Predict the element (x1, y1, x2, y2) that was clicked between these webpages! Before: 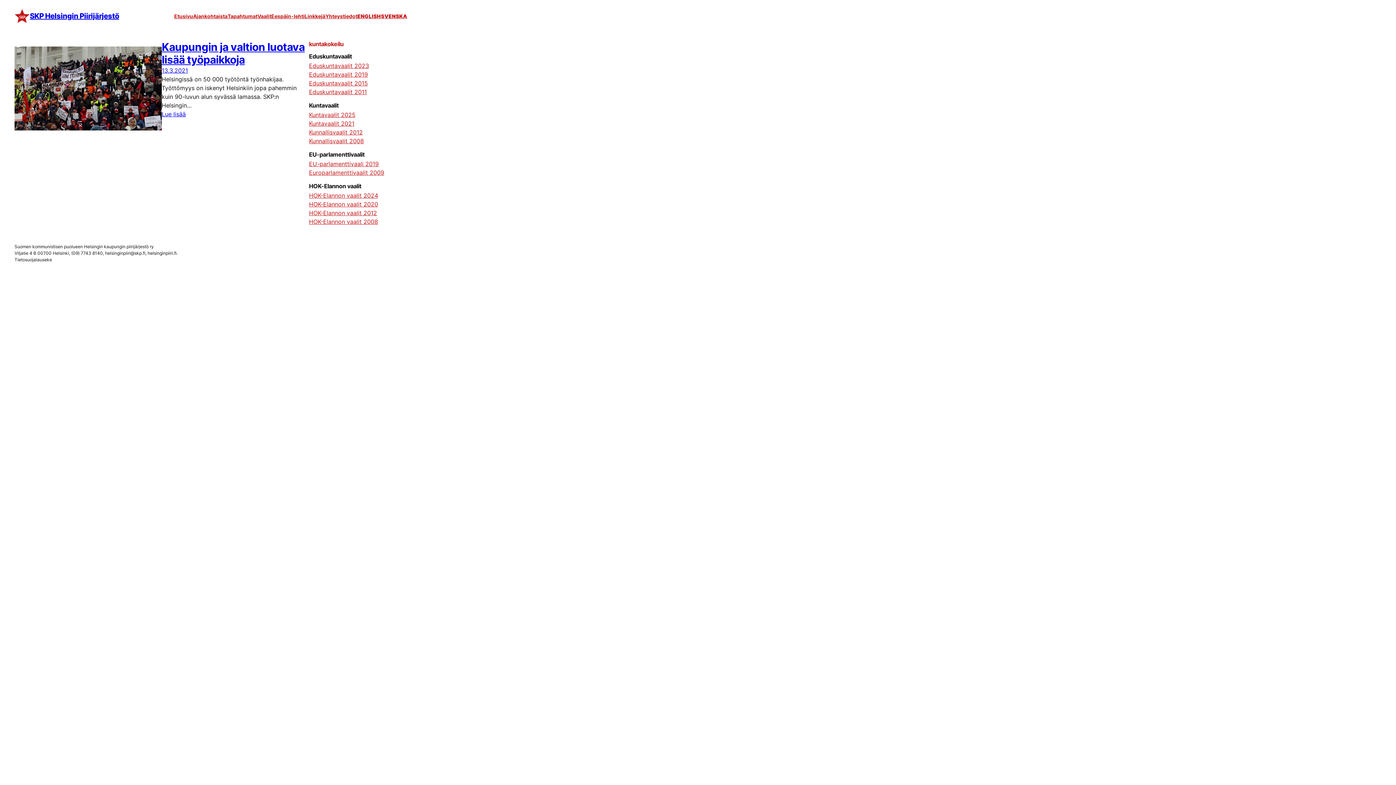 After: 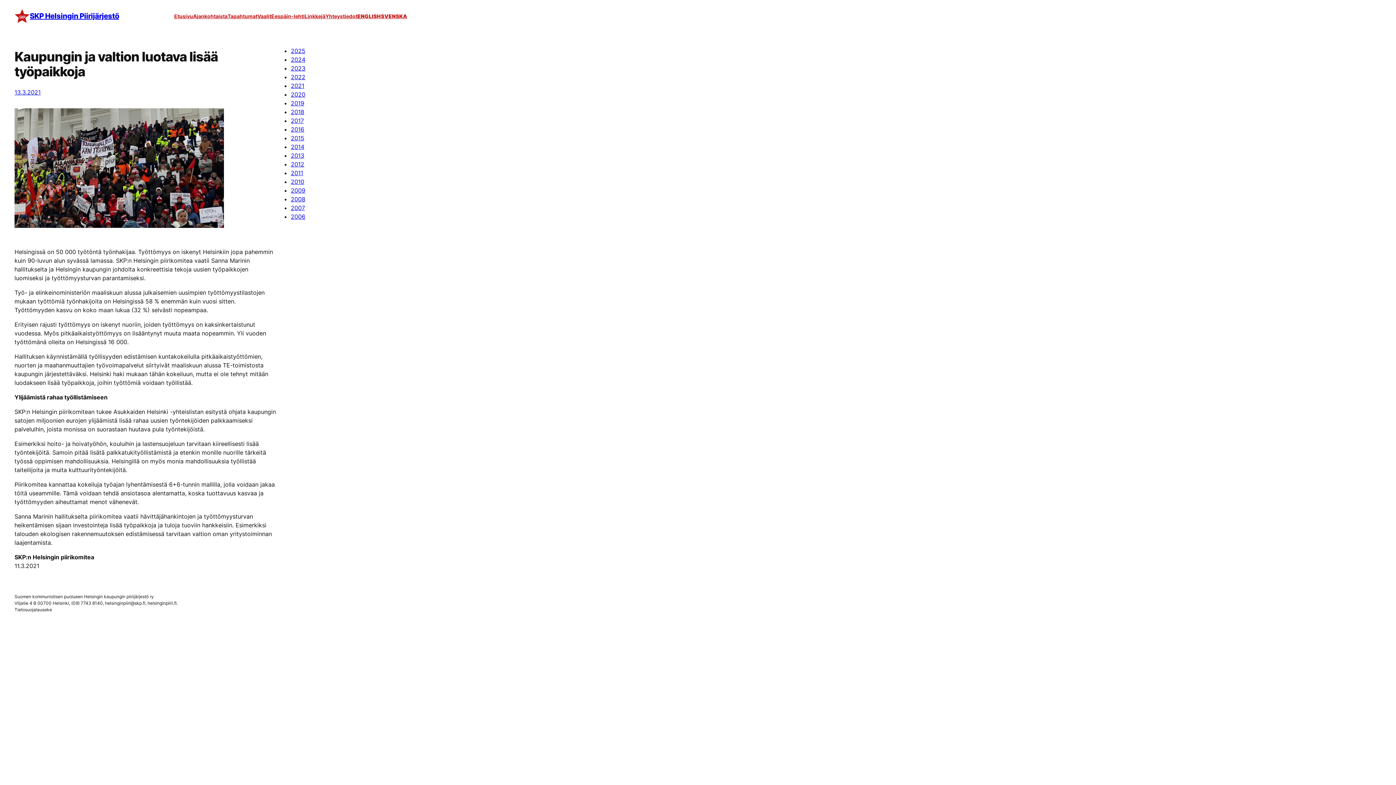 Action: bbox: (14, 46, 161, 132)